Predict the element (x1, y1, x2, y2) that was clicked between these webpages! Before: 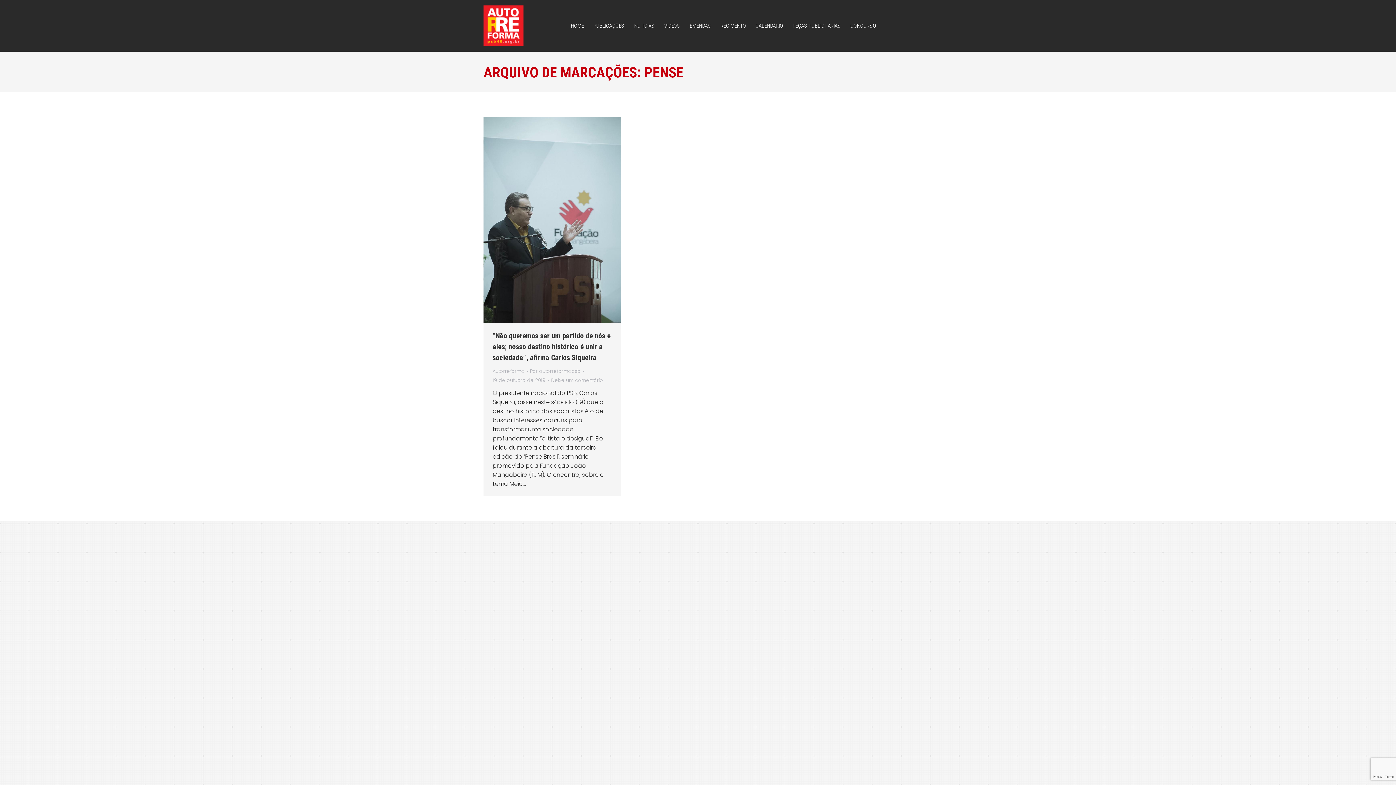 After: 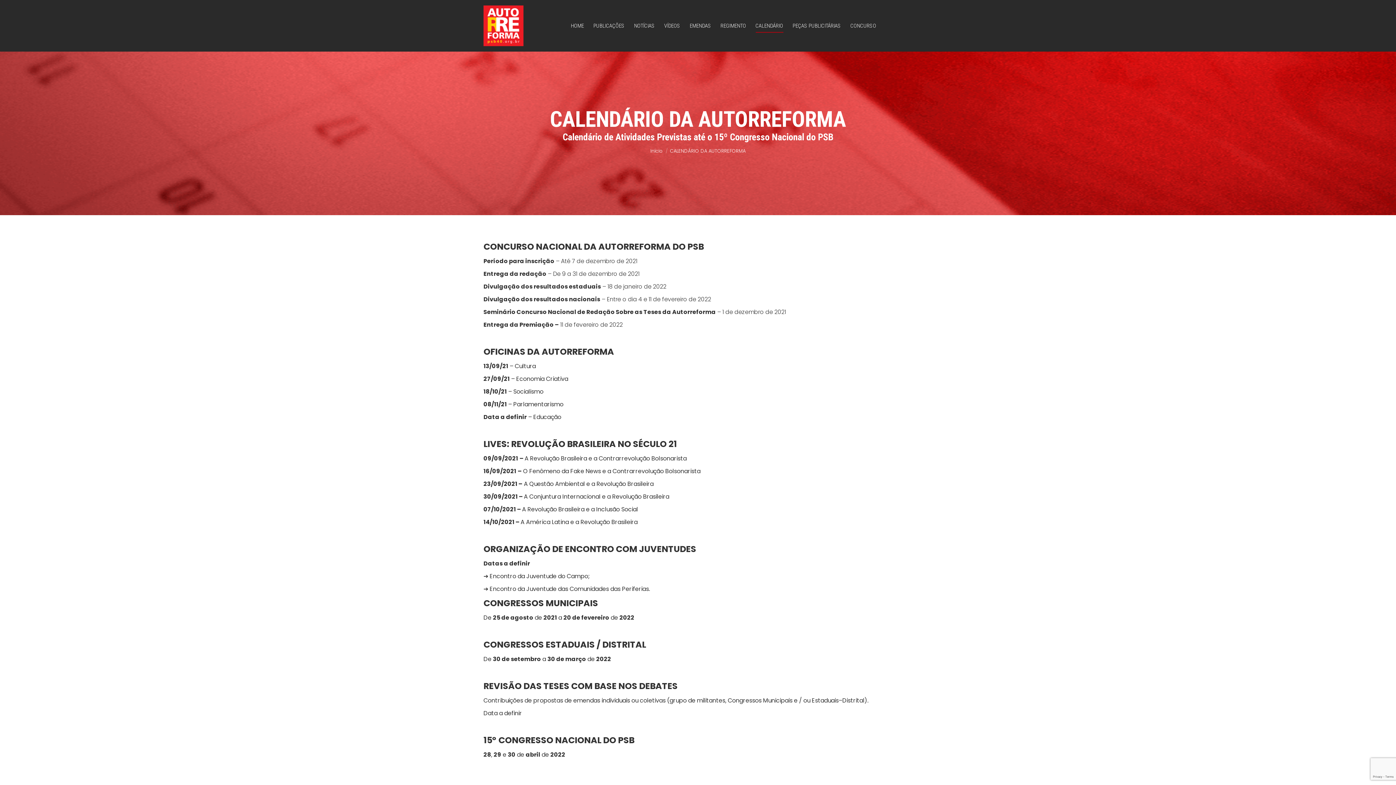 Action: label: CALENDÁRIO bbox: (752, 19, 786, 32)